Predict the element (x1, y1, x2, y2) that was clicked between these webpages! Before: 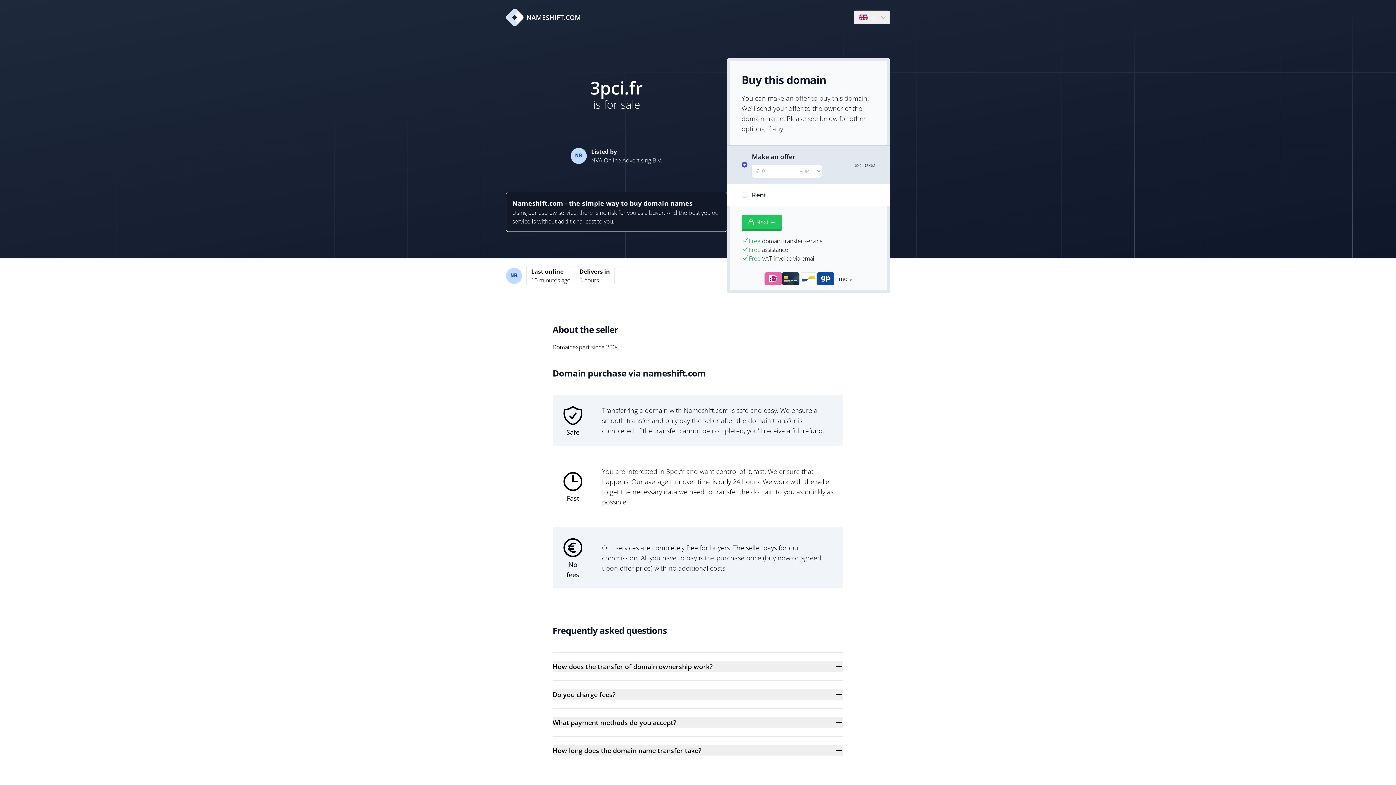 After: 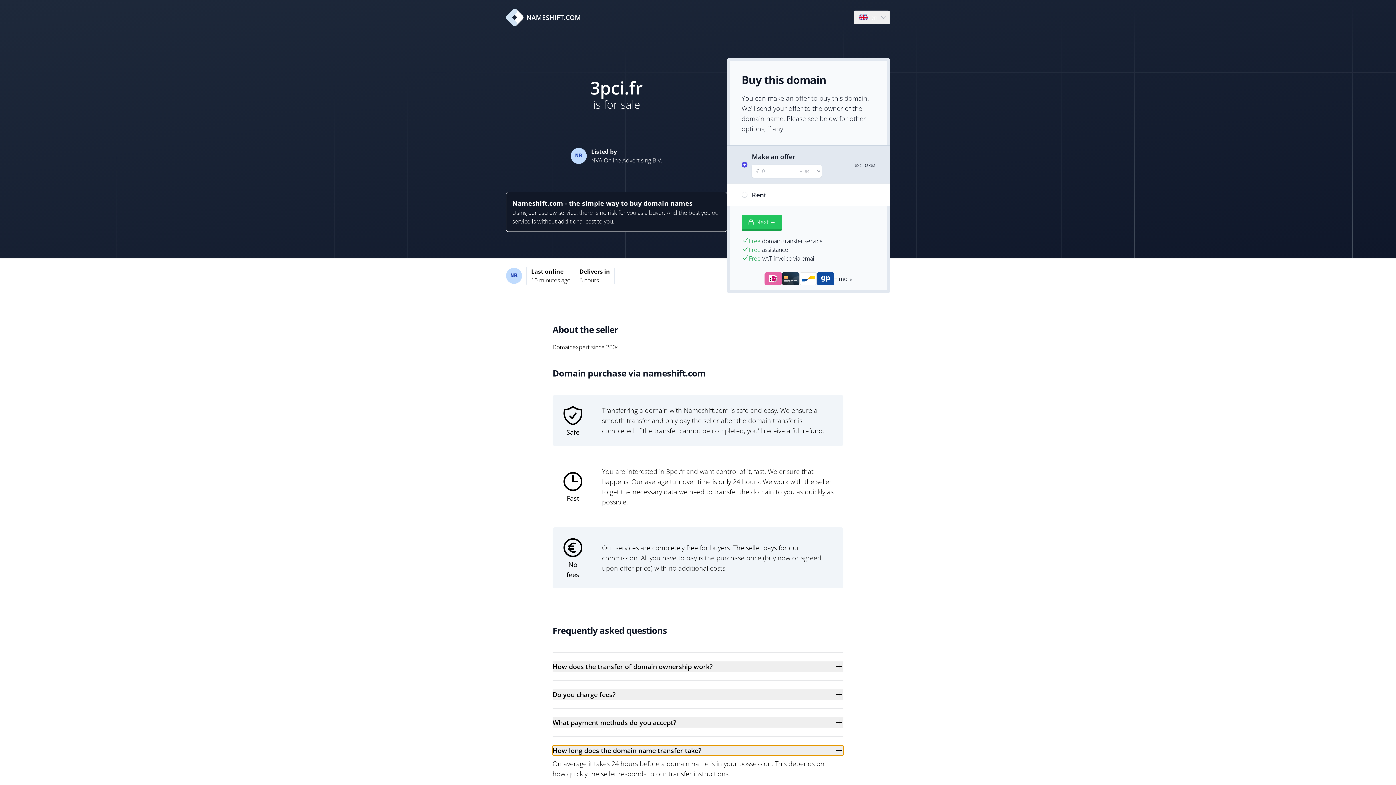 Action: bbox: (552, 745, 843, 756) label: How long does the domain name transfer take?